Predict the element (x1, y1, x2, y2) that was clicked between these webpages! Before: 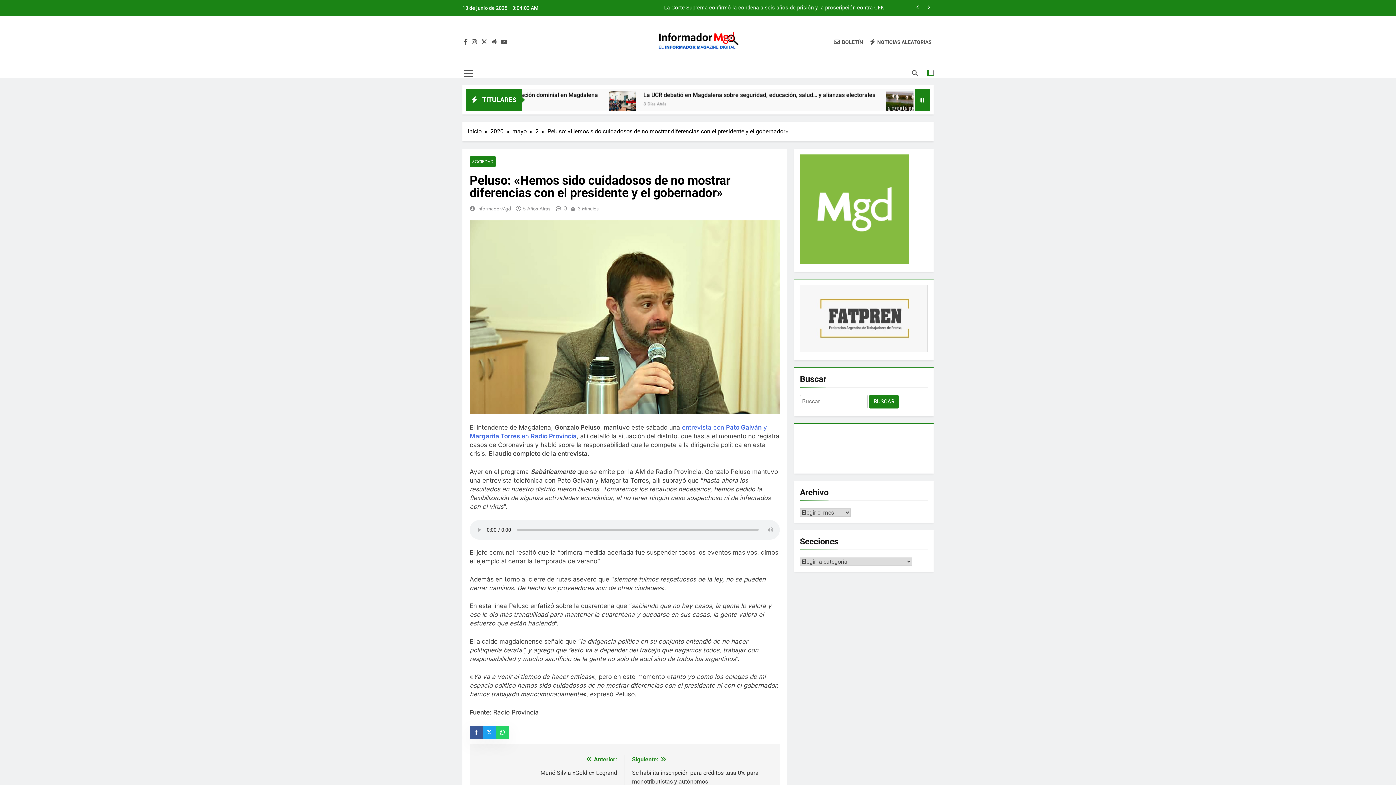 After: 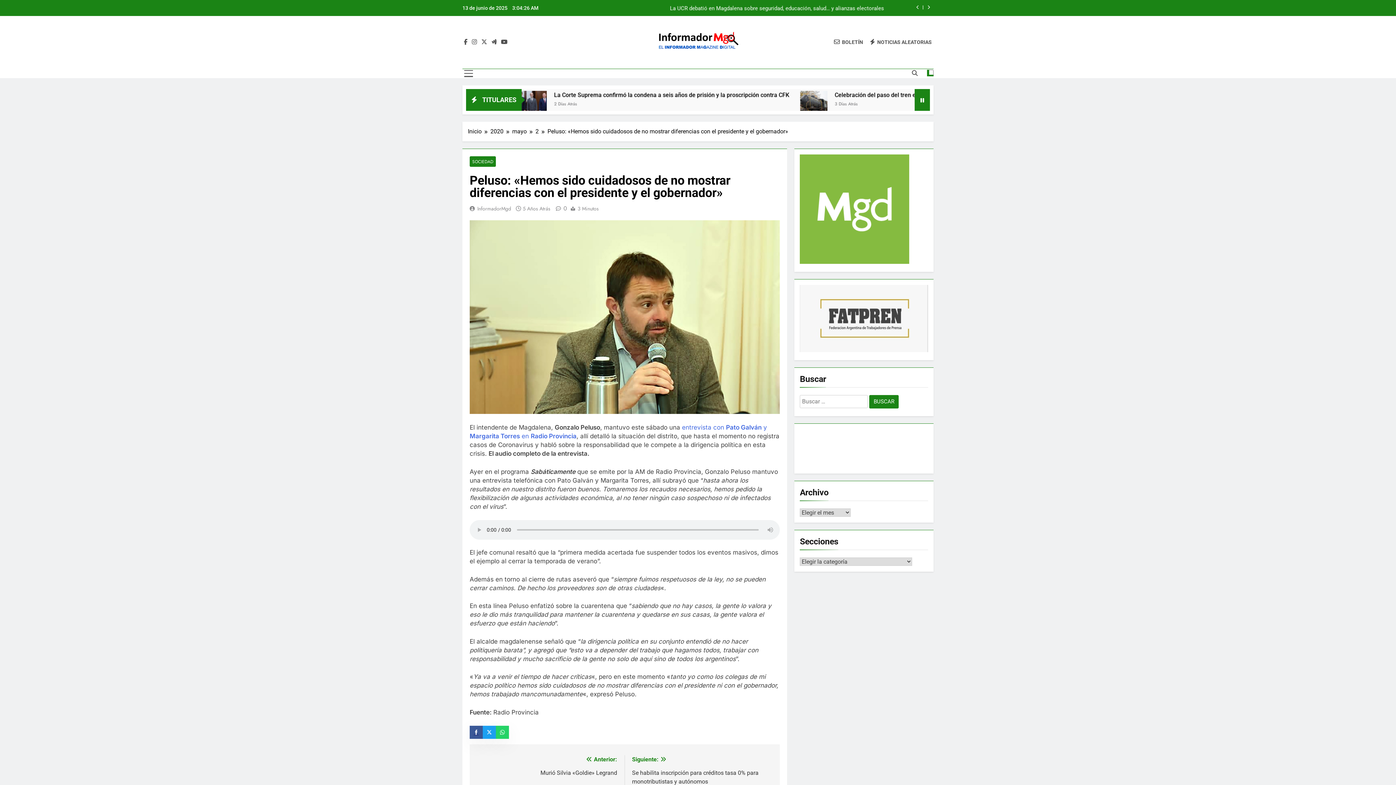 Action: bbox: (469, 726, 482, 739)